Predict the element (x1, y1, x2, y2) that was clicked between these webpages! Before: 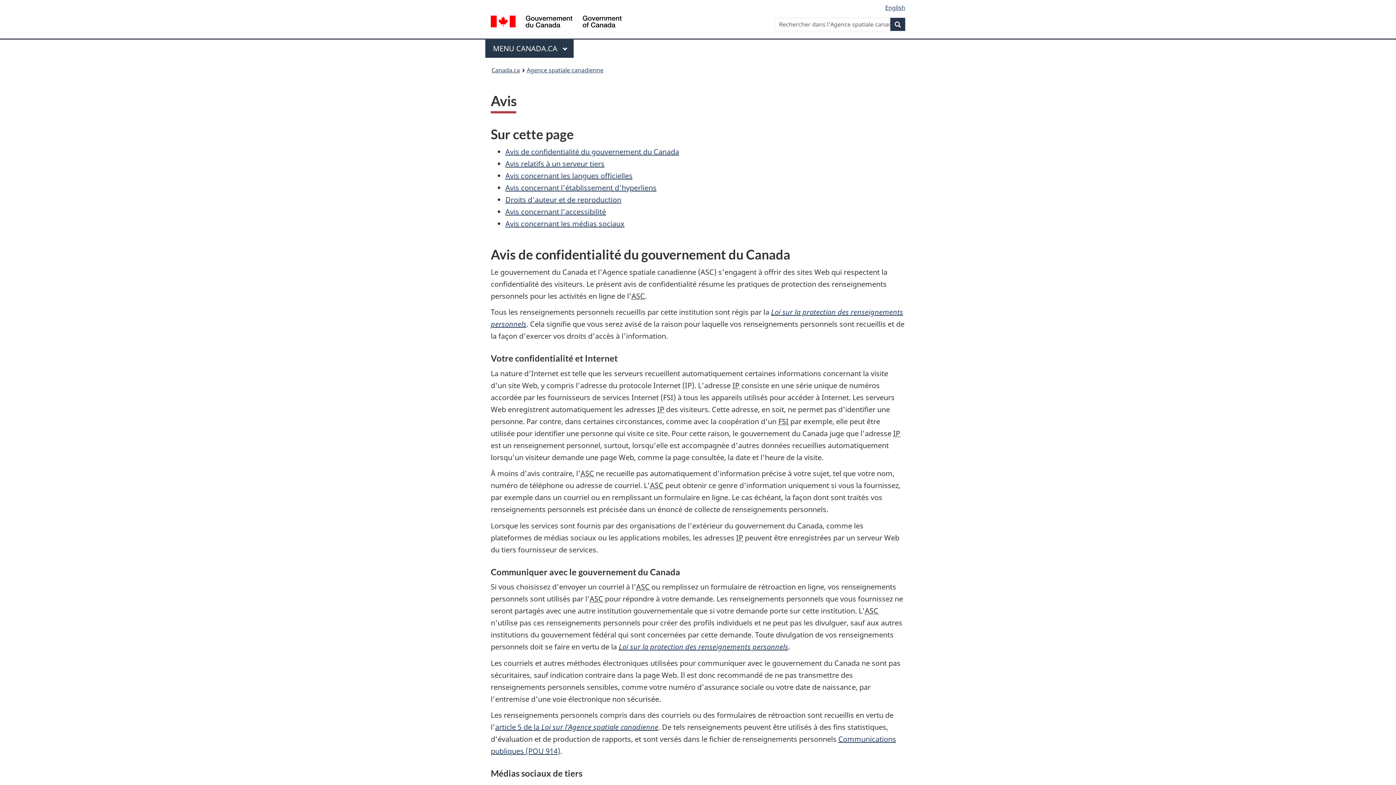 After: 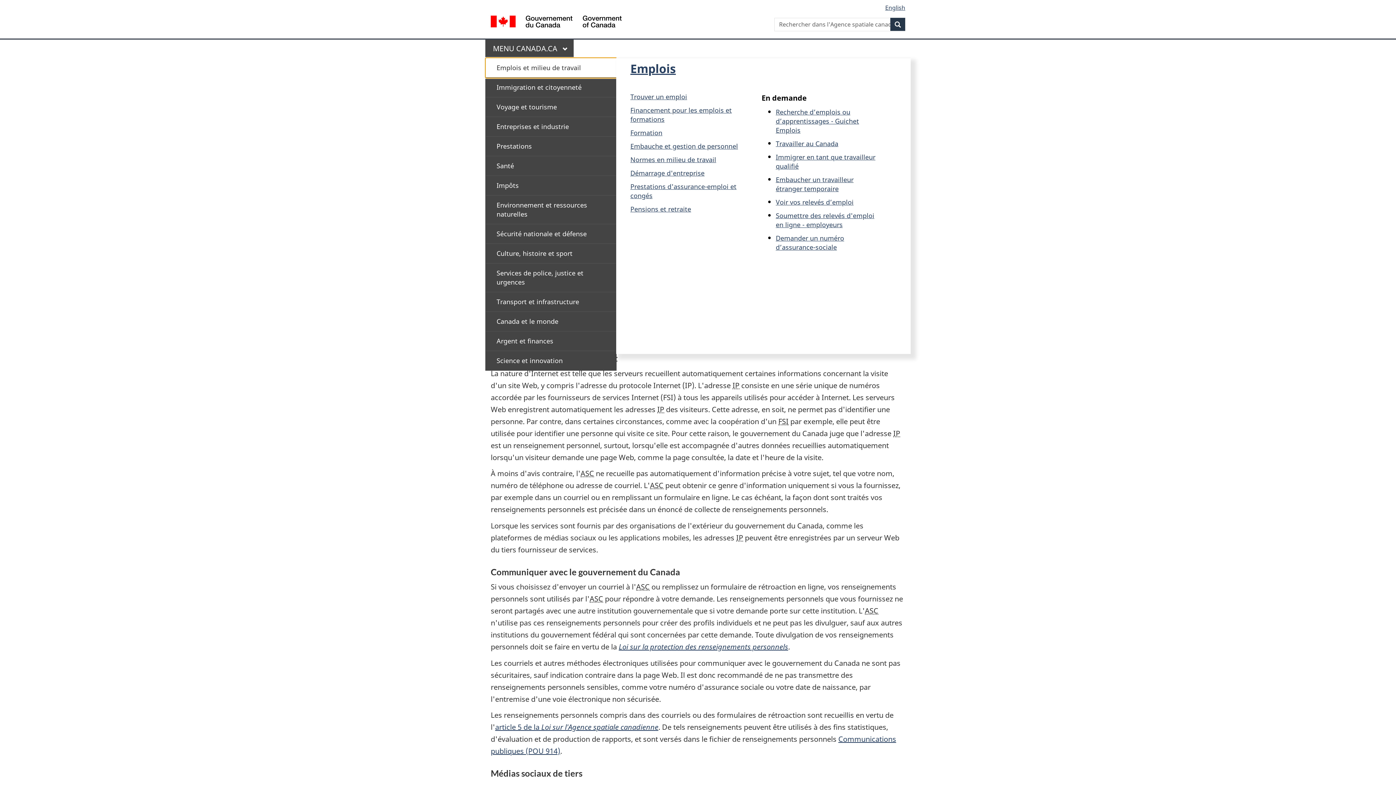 Action: label: Appuyez sur la barre d'espacement pour ouvrir ou sur la touche d'échappement pour fermer le menu. Utilisez les flèches haut et bas pour choisir un élément de sous-menu. Appuyez sur la touche Entrée ou sur la flèche vers la droite pour le développer, ou sur la flèche vers la gauche ou la touche Échap pour le réduire. Utilisez les flèches haut et bas pour choisir un élément de ce niveau et la touche Entrée pour y accéder. bbox: (485, 39, 573, 57)